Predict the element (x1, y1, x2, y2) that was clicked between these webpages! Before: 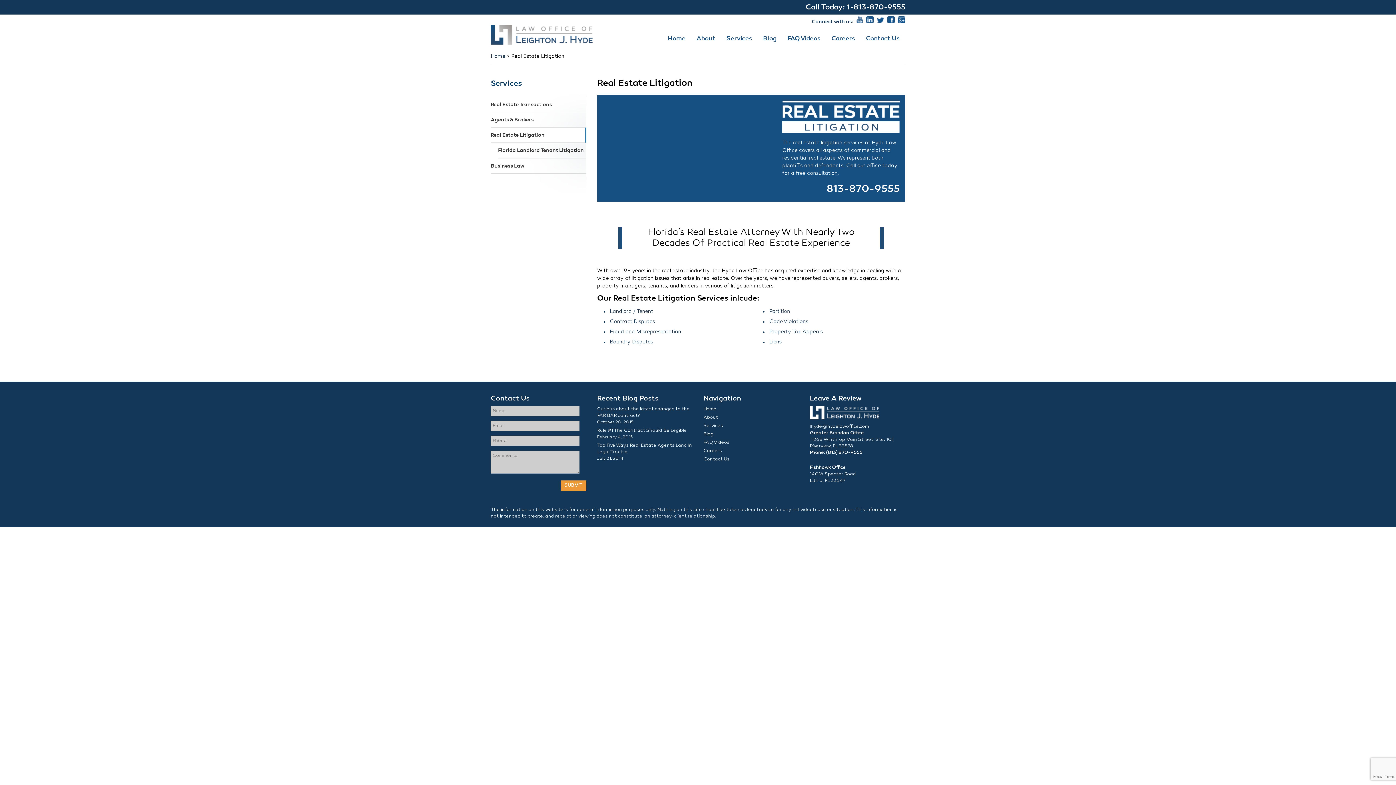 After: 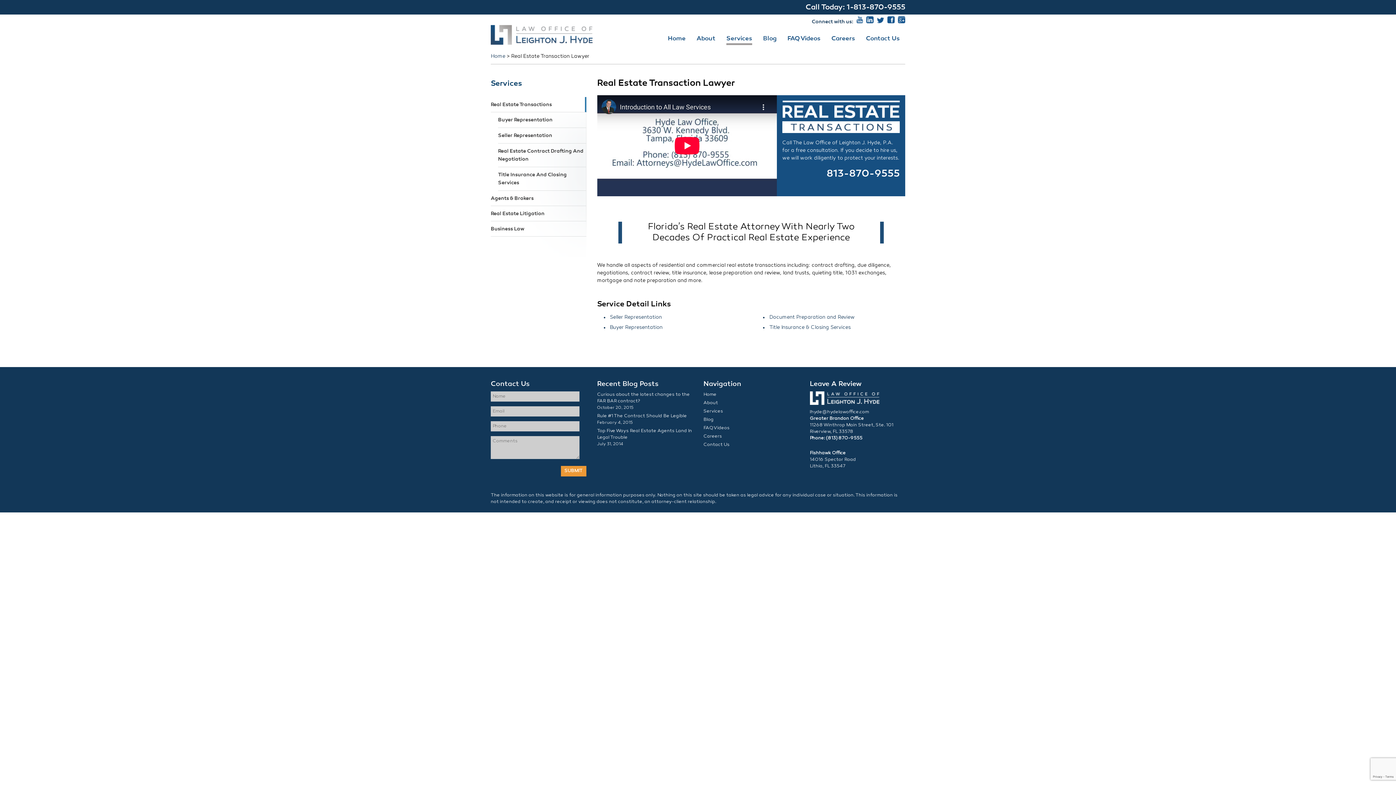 Action: label: Services bbox: (726, 35, 752, 45)